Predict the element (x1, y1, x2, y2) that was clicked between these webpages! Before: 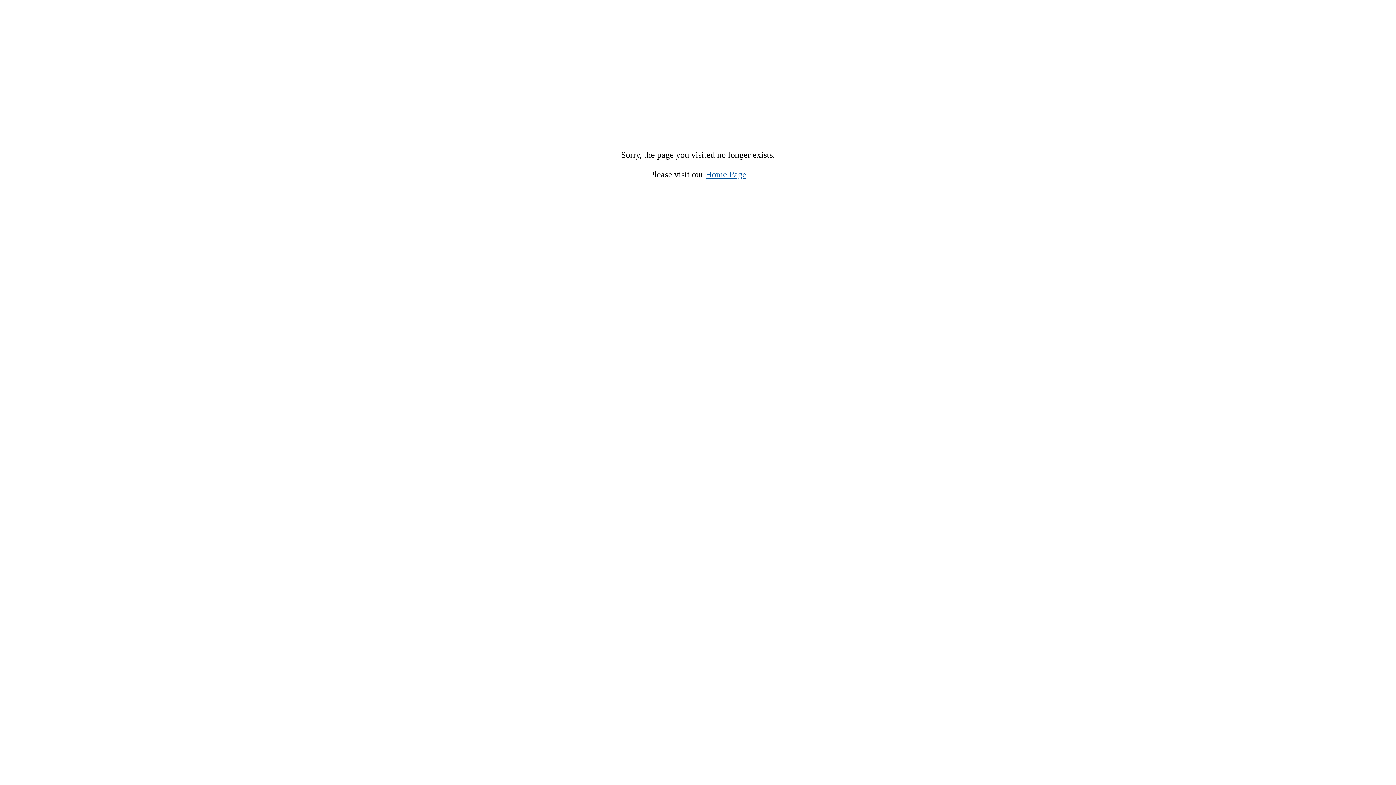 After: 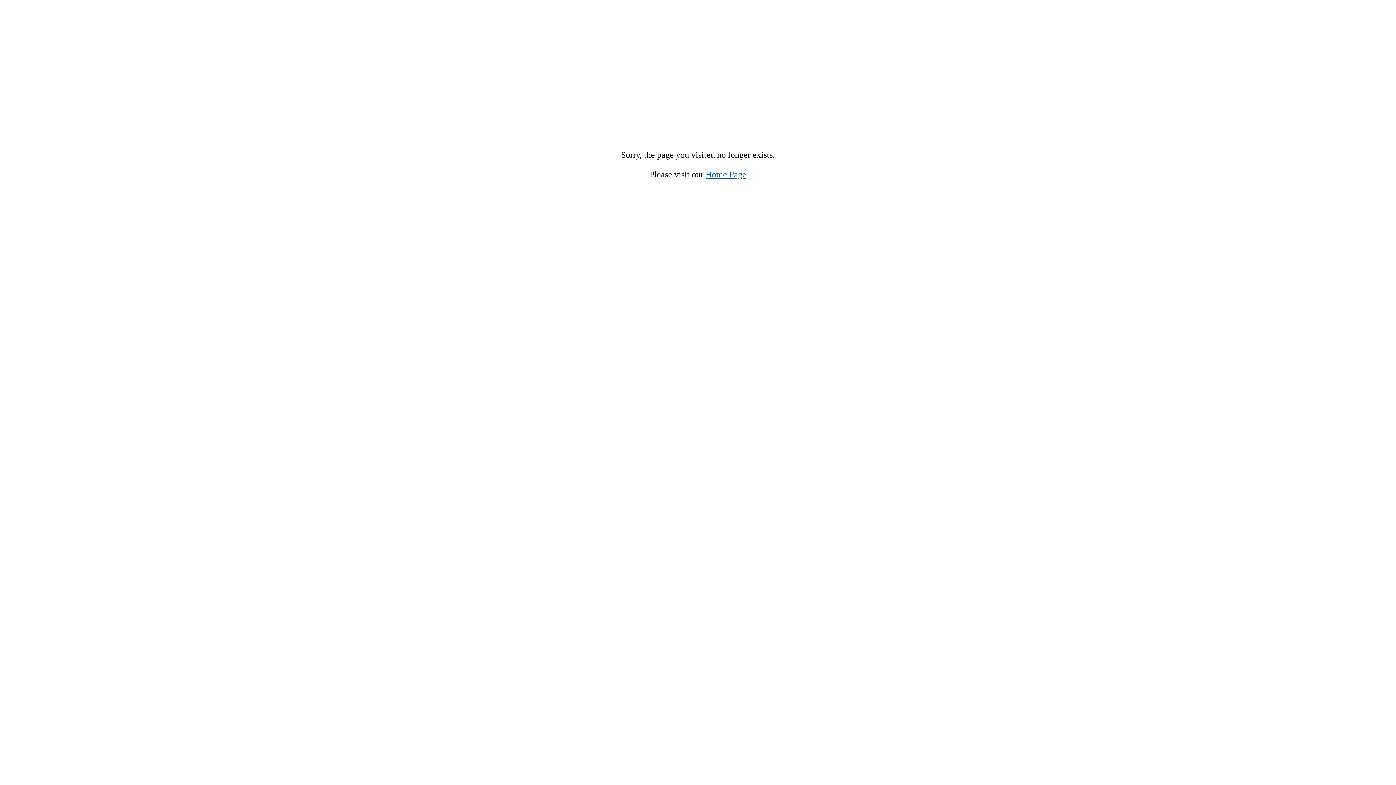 Action: label: Home Page bbox: (705, 169, 746, 179)